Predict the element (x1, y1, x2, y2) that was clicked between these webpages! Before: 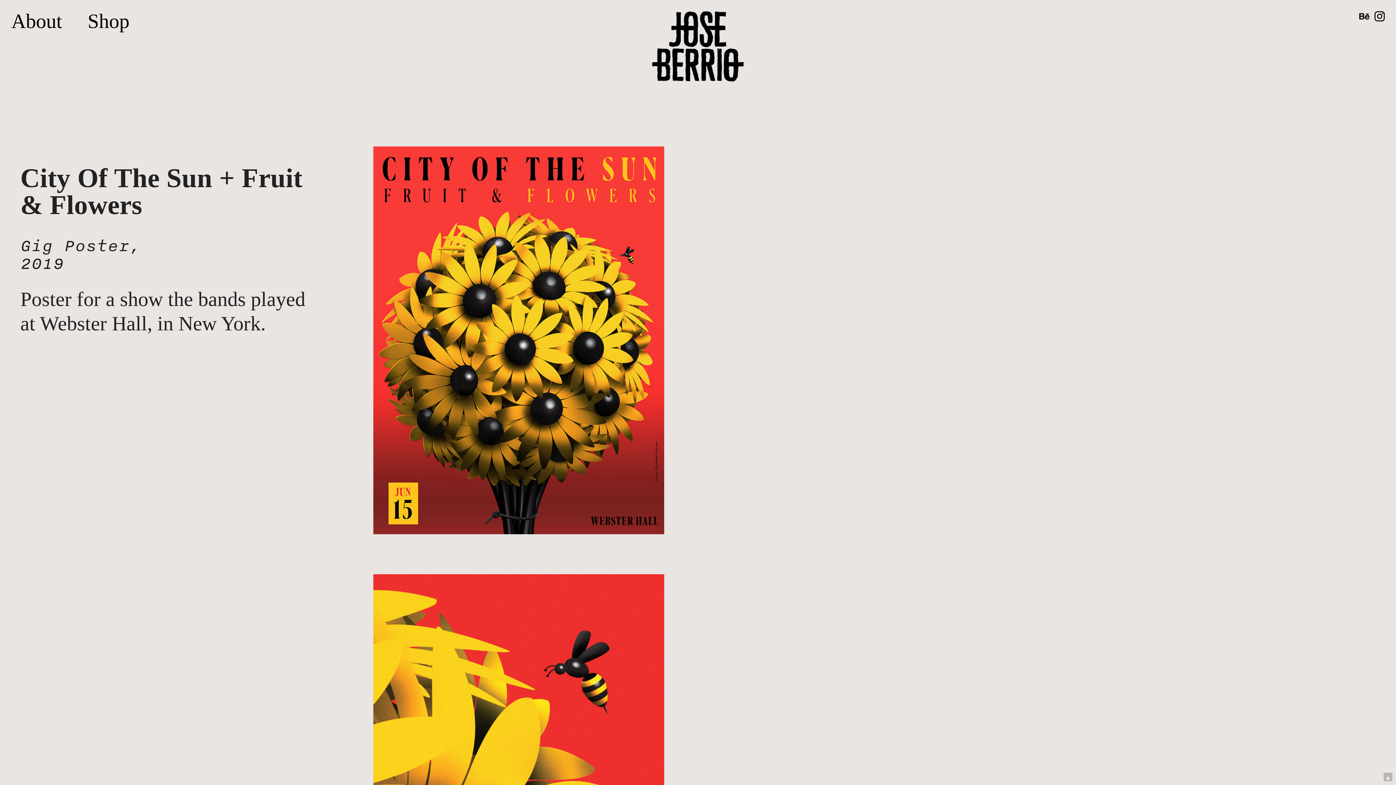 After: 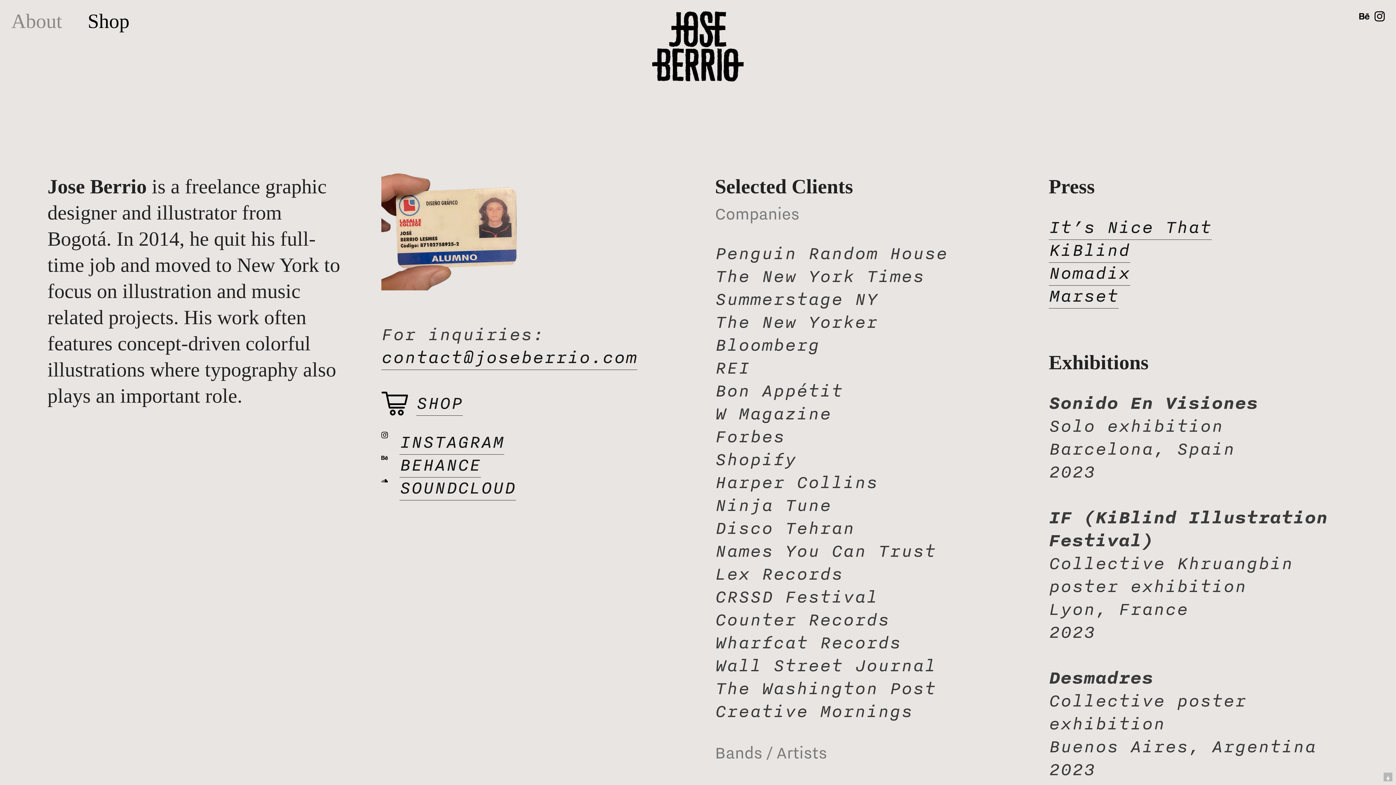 Action: bbox: (11, 9, 62, 34) label: About